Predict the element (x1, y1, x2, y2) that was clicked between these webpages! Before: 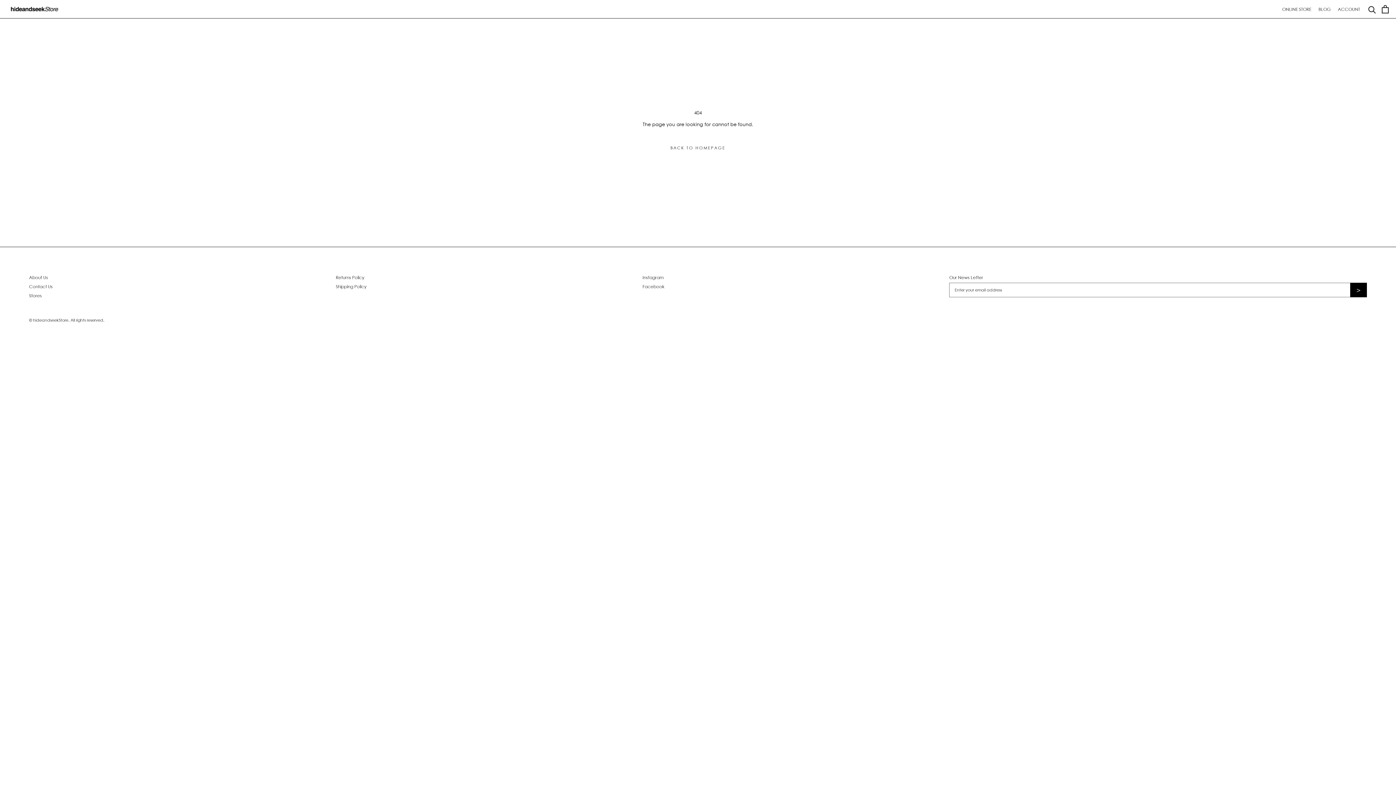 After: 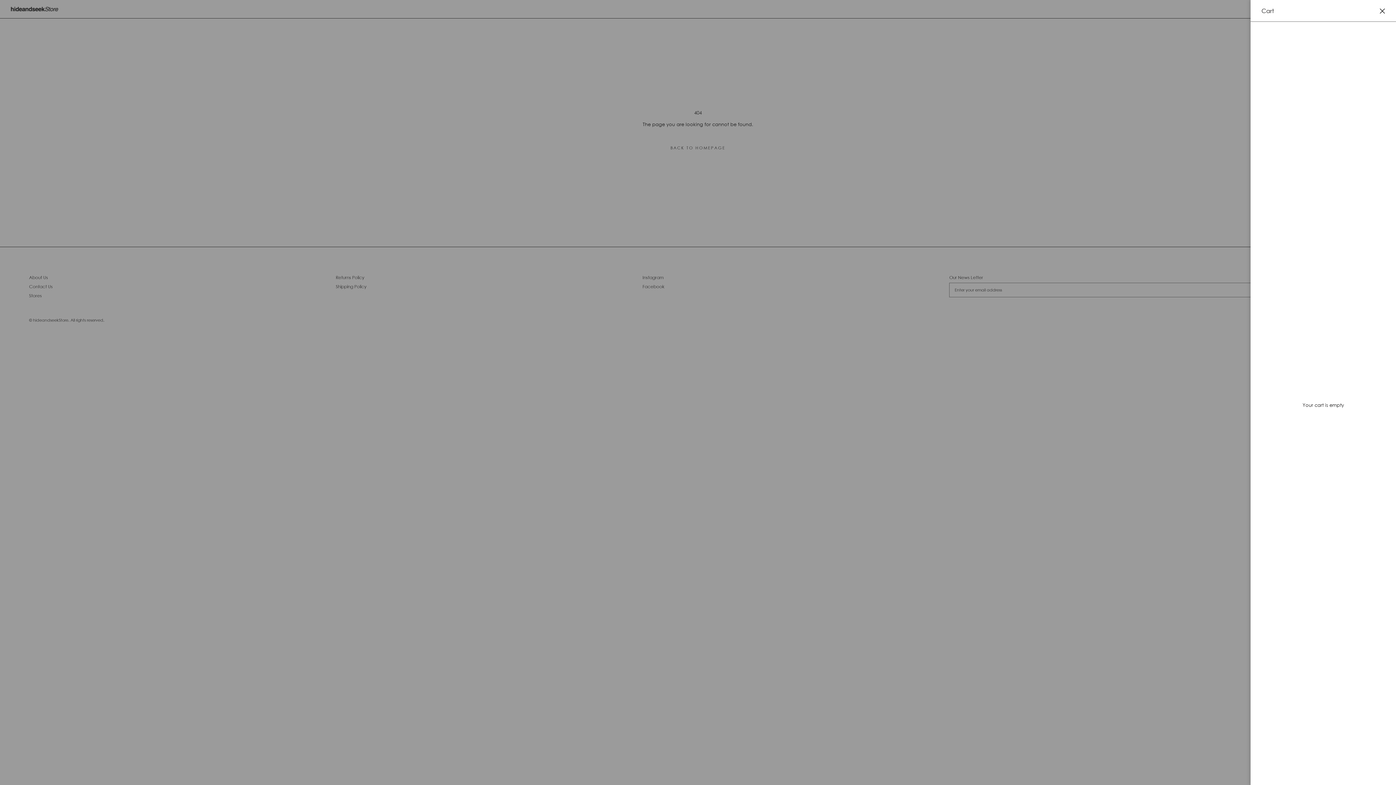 Action: bbox: (1382, 4, 1389, 13) label: Open cart